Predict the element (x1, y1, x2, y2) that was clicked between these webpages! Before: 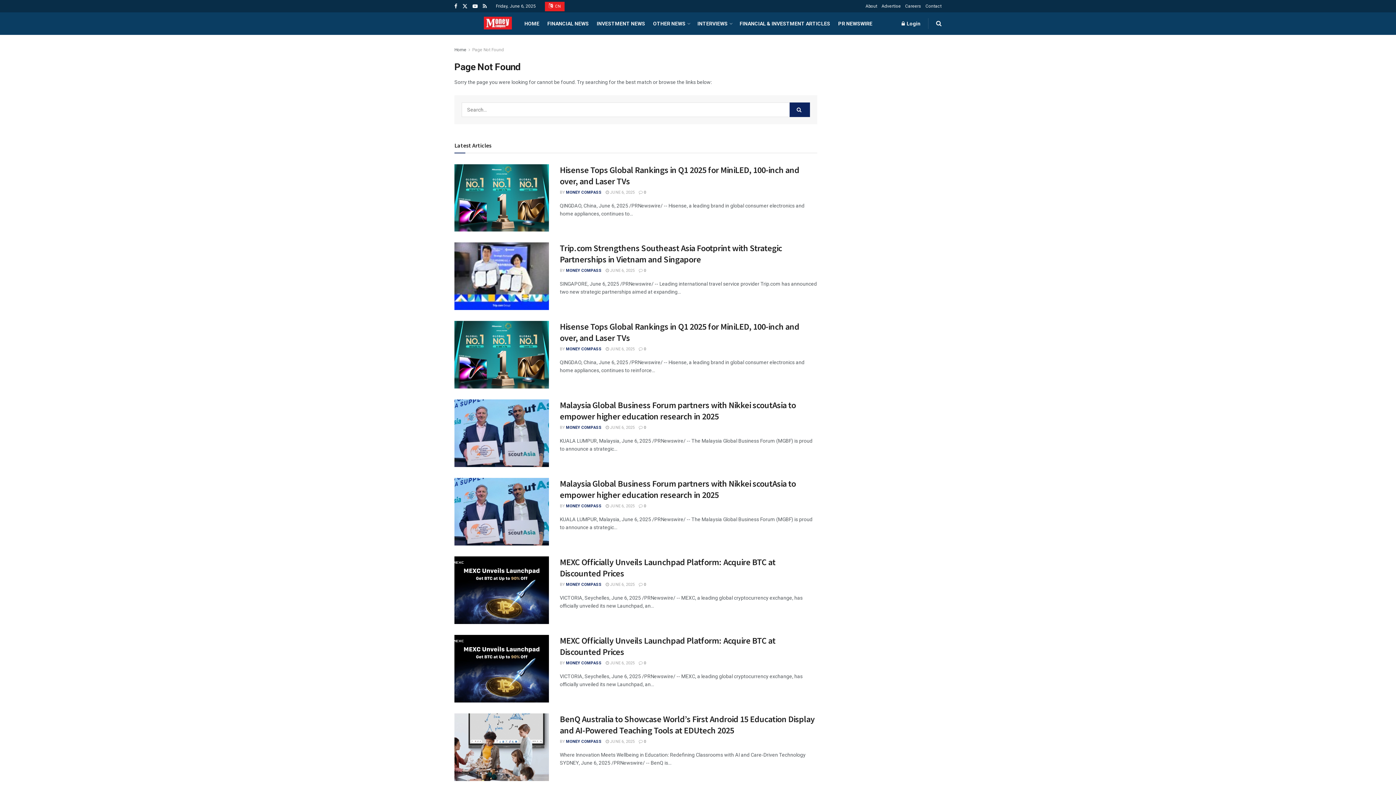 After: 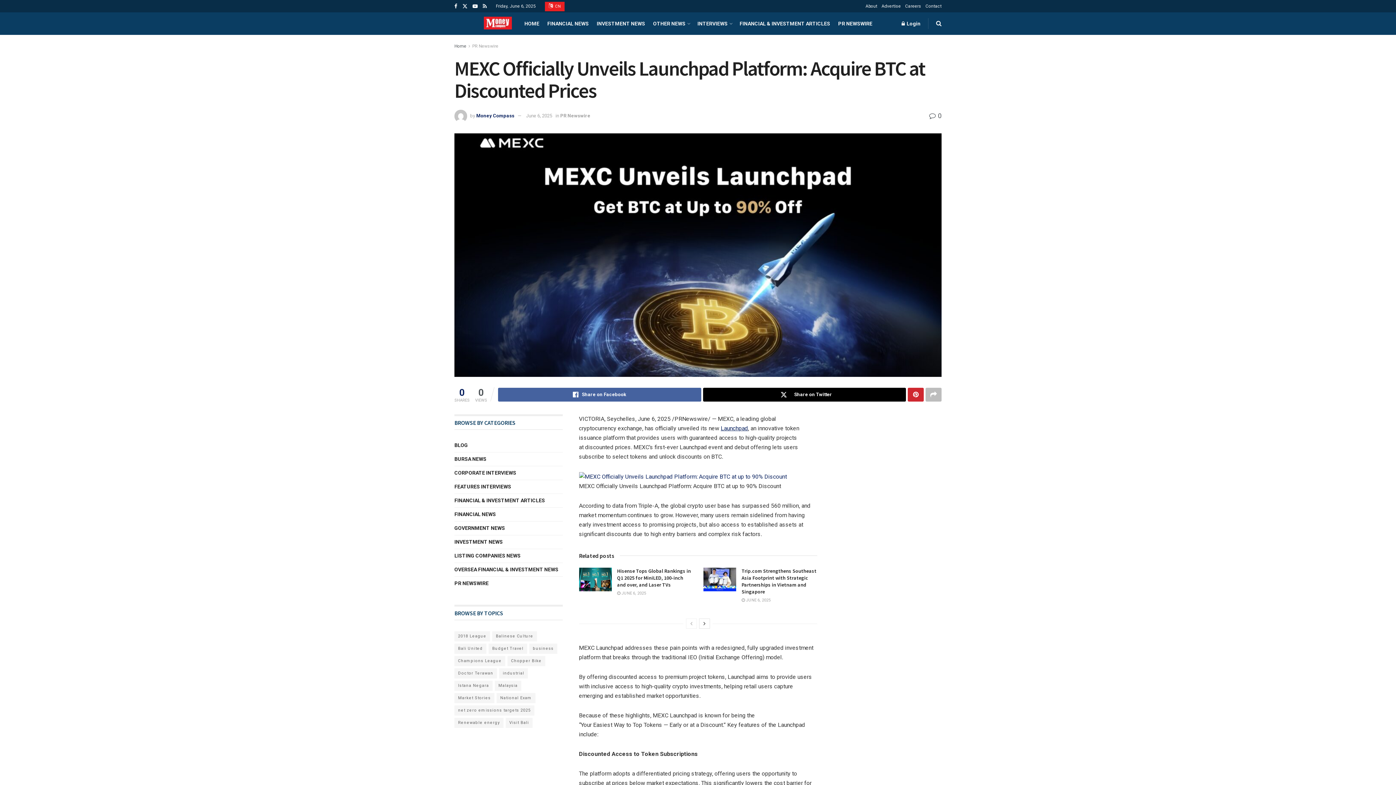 Action: bbox: (454, 635, 549, 702)